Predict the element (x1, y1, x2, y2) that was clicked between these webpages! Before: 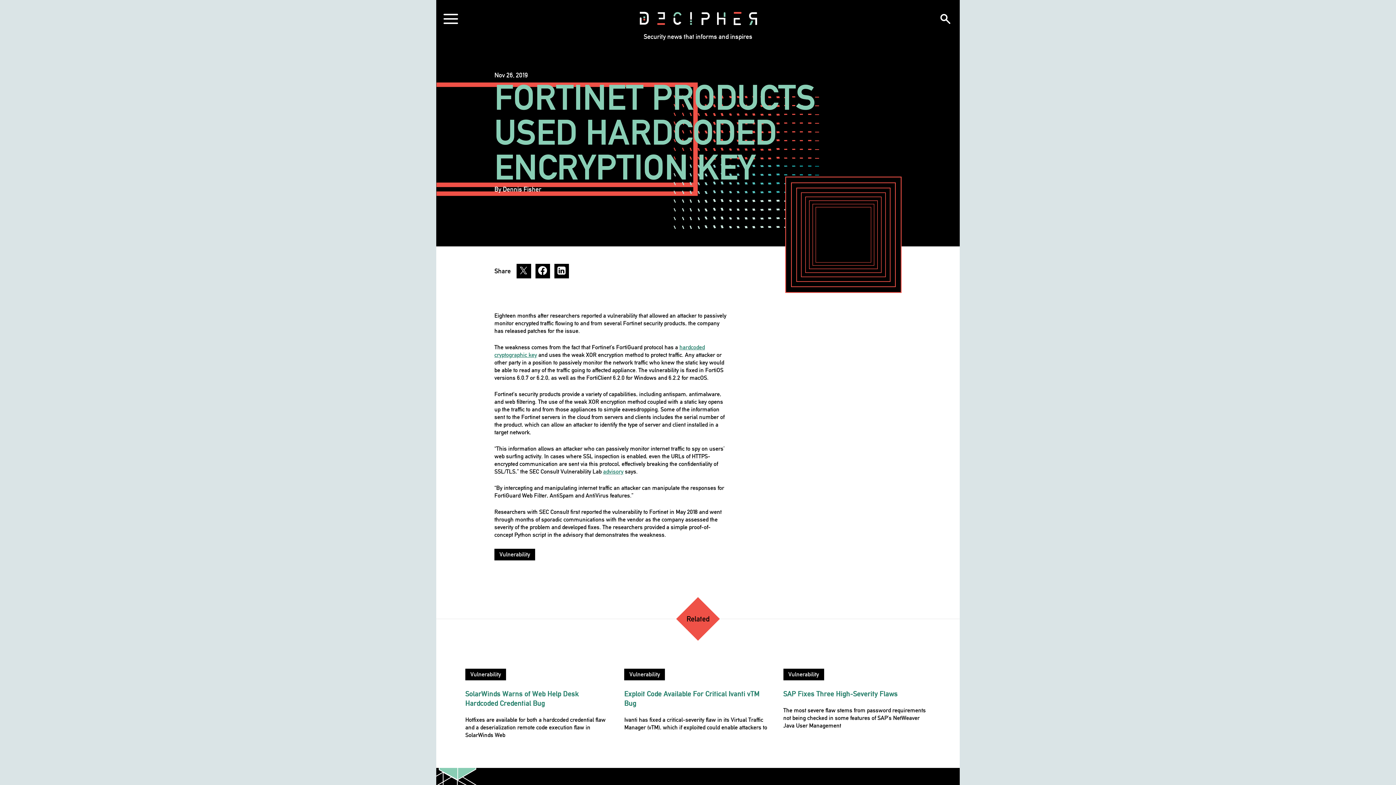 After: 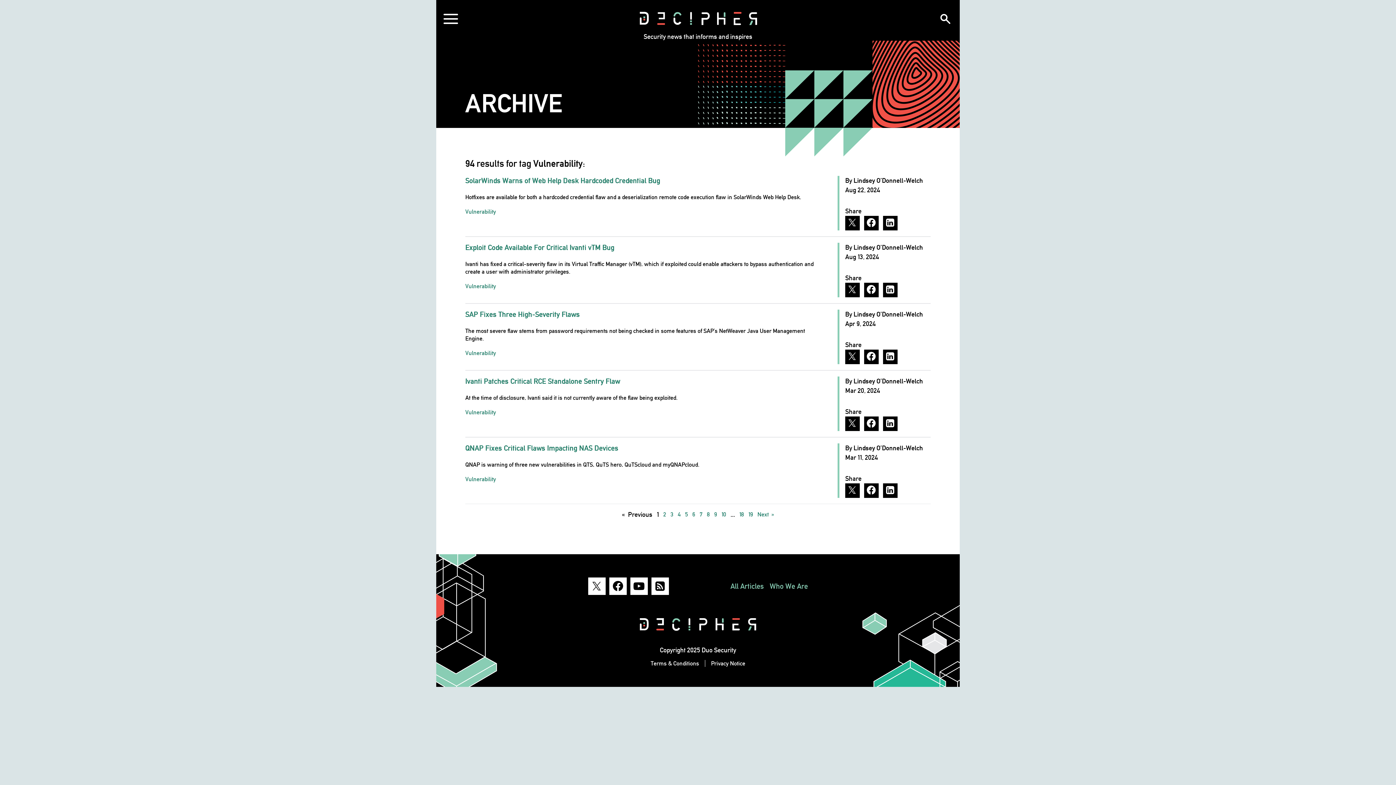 Action: bbox: (783, 669, 824, 680) label: Vulnerability